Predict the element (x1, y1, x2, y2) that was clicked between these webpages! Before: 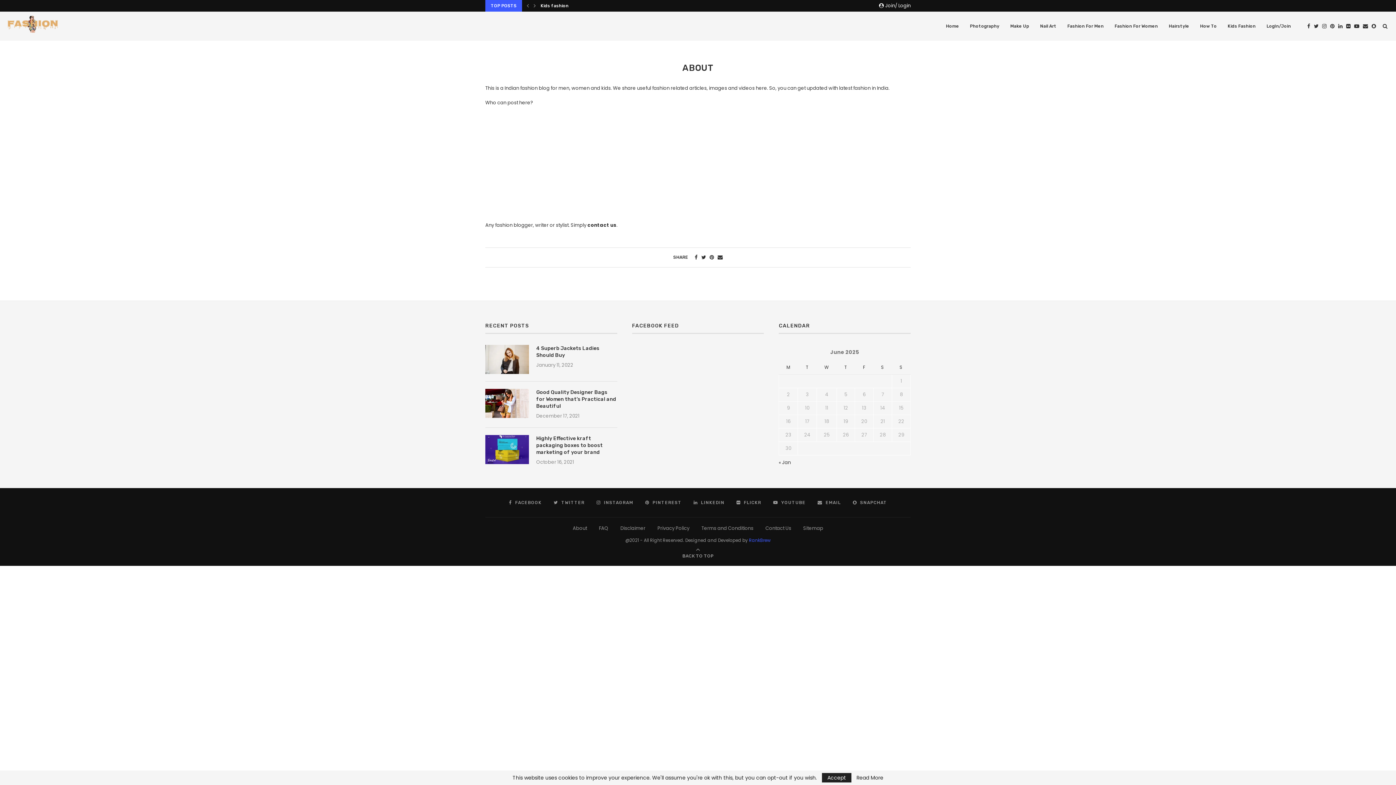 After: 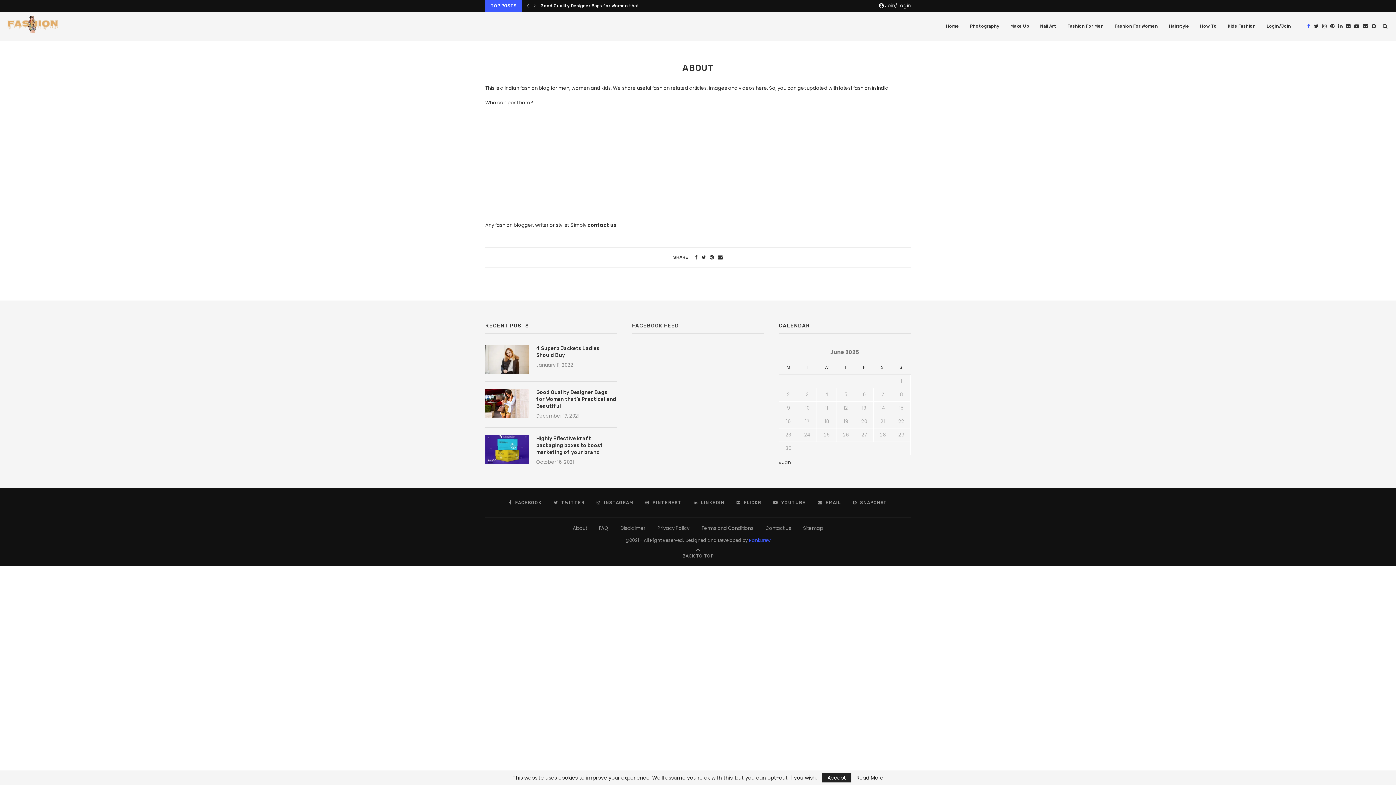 Action: bbox: (1307, 11, 1310, 40) label: Facebook